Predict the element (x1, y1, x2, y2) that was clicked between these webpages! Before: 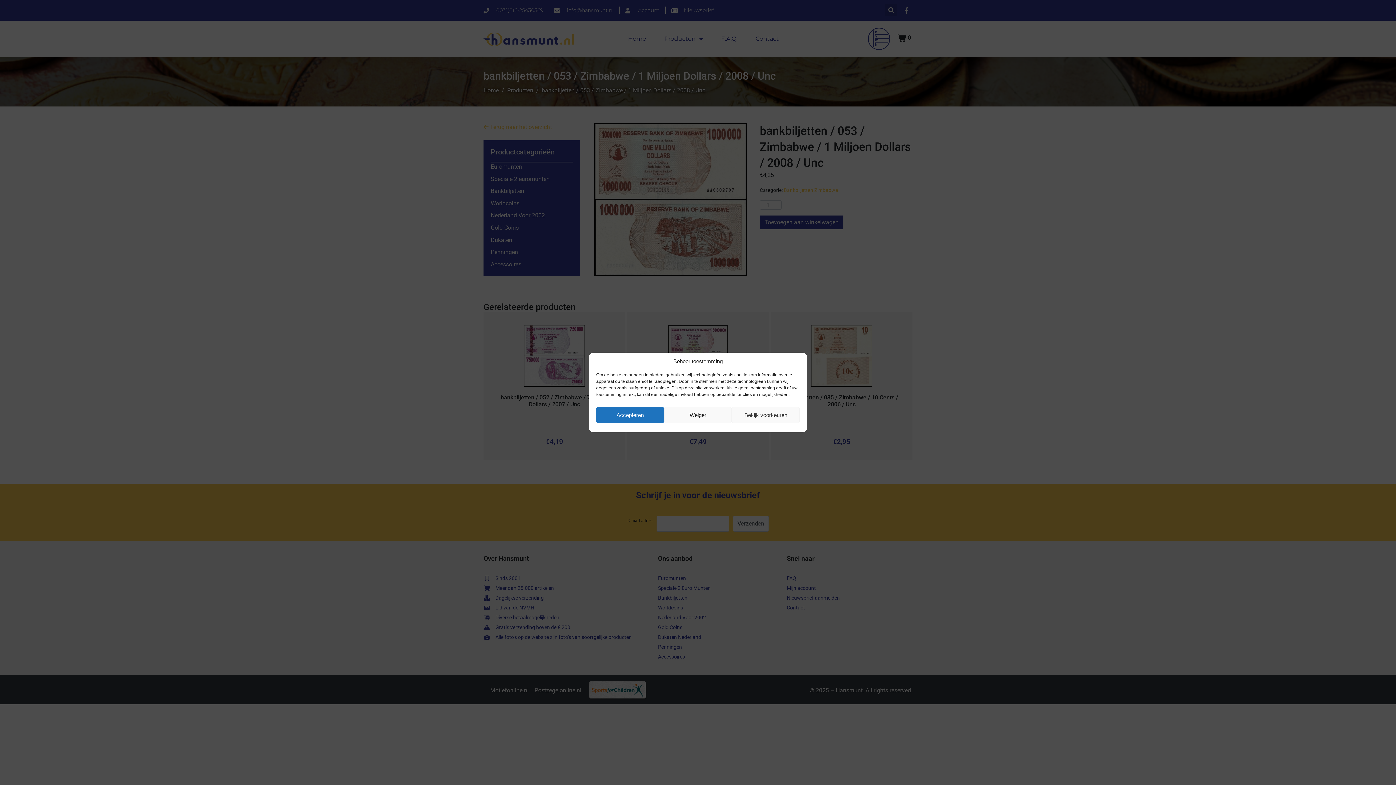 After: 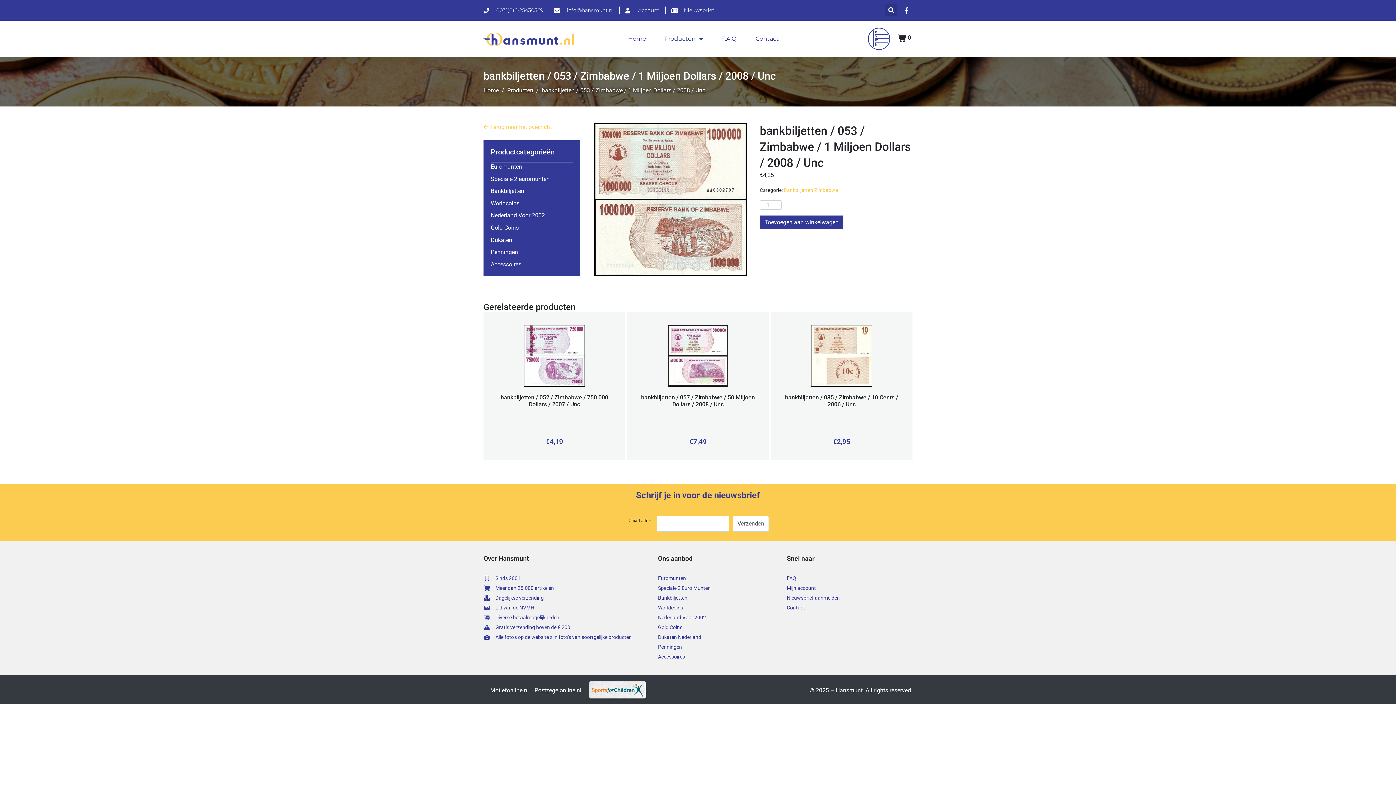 Action: bbox: (596, 407, 664, 423) label: Accepteren